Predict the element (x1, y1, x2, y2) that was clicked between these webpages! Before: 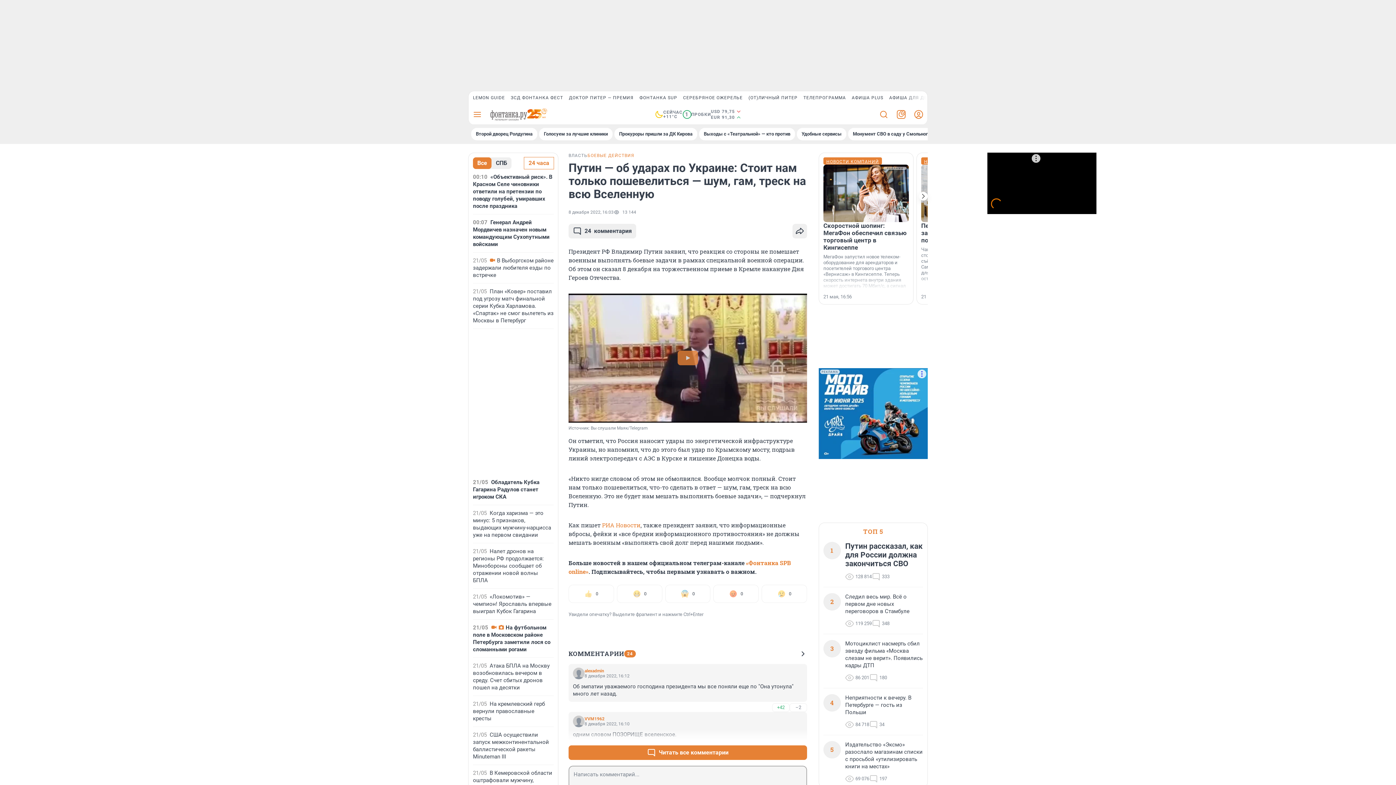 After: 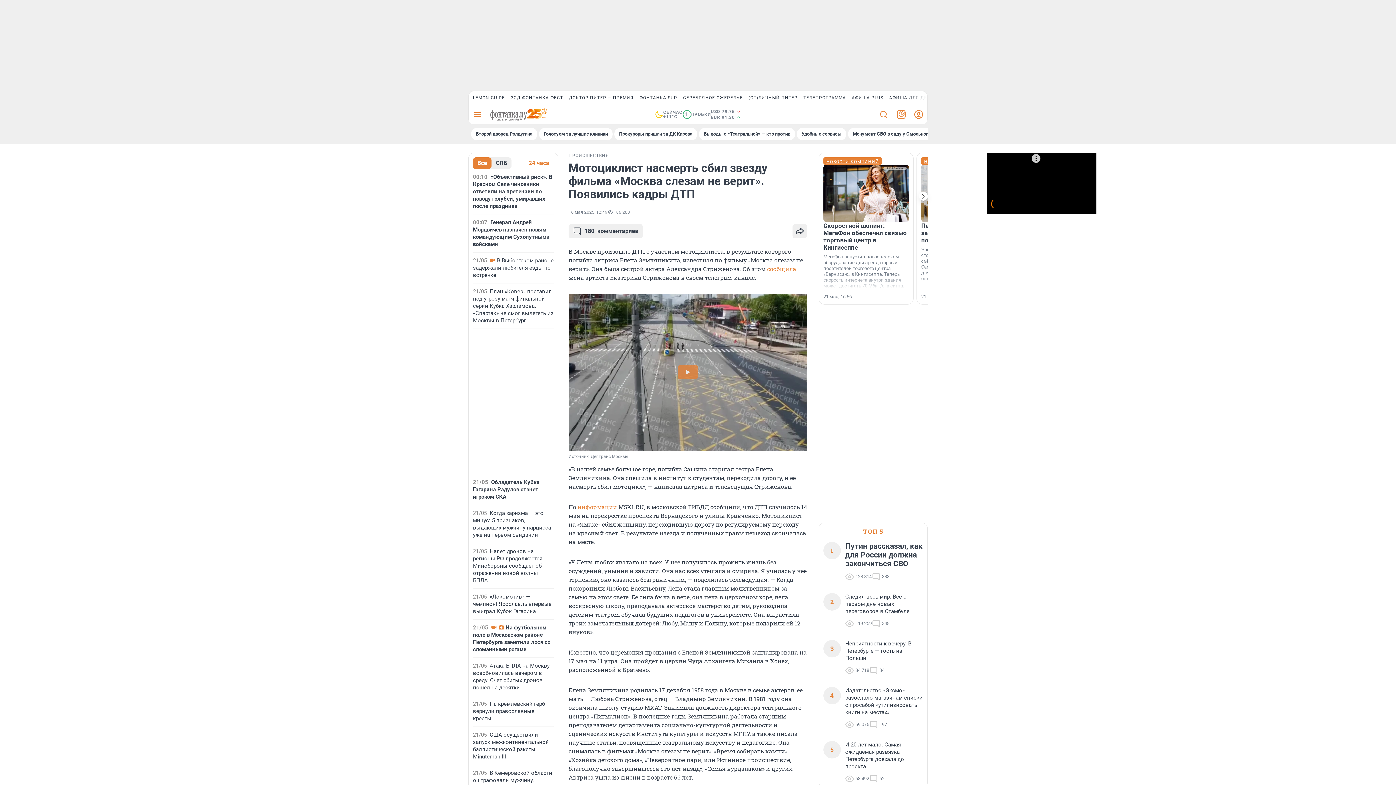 Action: bbox: (845, 640, 923, 669) label: Мотоциклист насмерть сбил звезду фильма «Москва слезам не верит». Появились кадры ДТП